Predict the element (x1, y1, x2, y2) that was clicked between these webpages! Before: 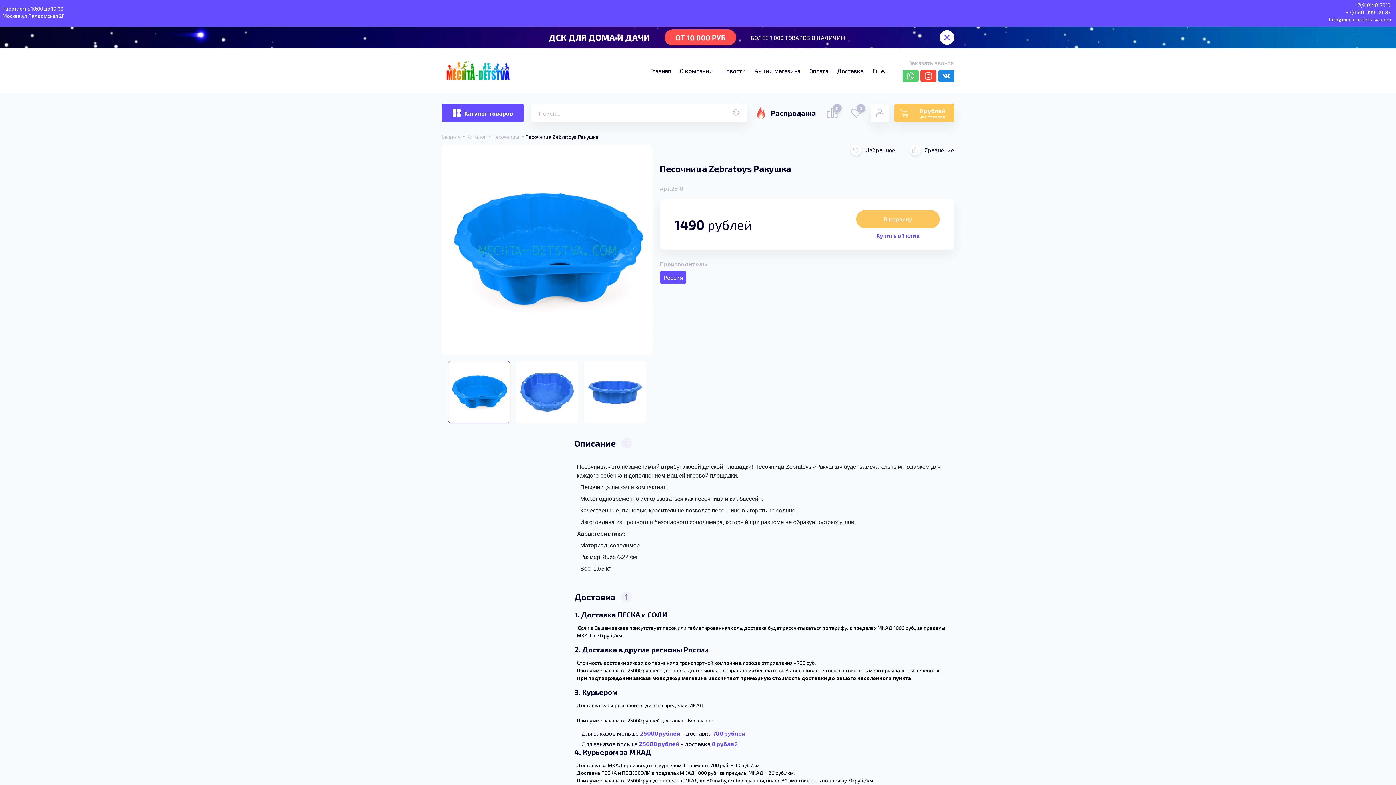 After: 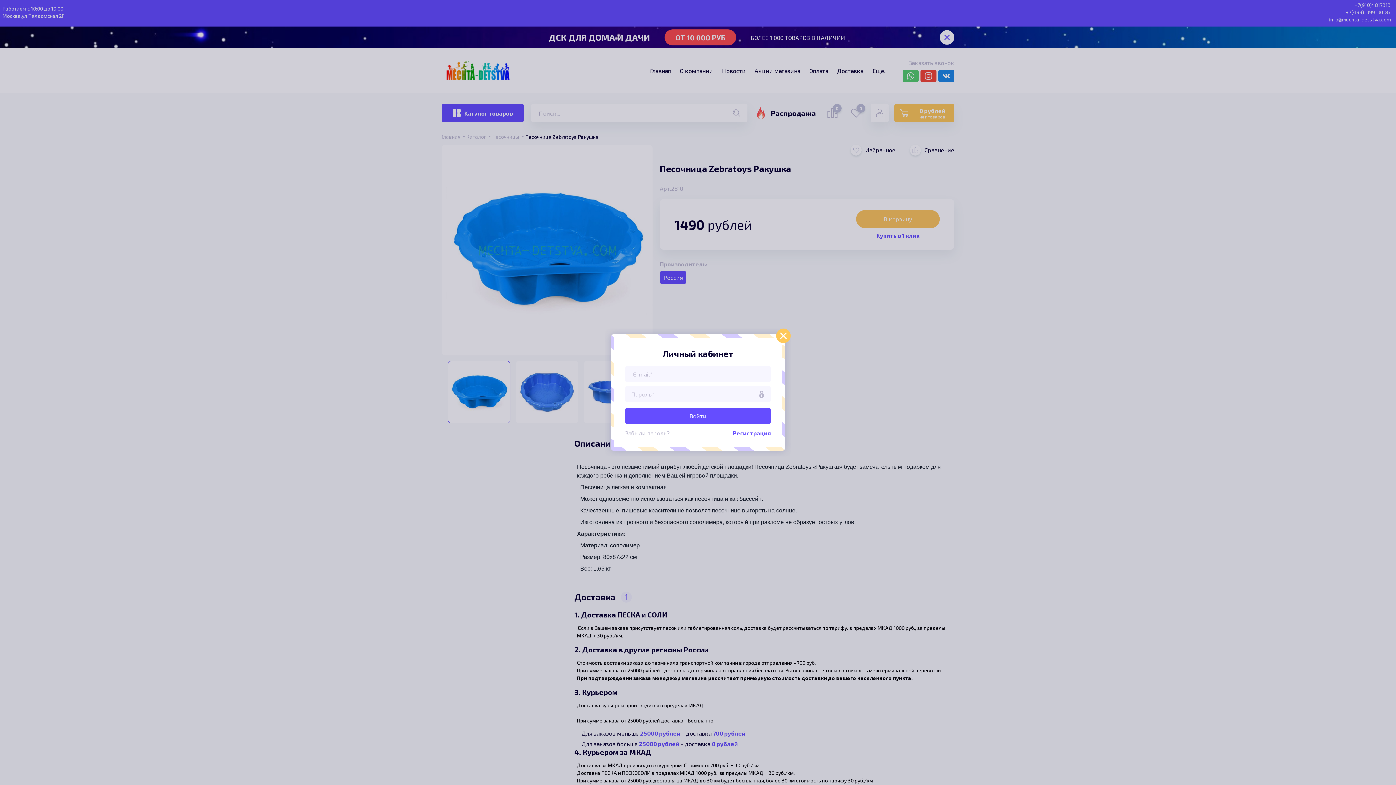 Action: bbox: (870, 104, 889, 122)